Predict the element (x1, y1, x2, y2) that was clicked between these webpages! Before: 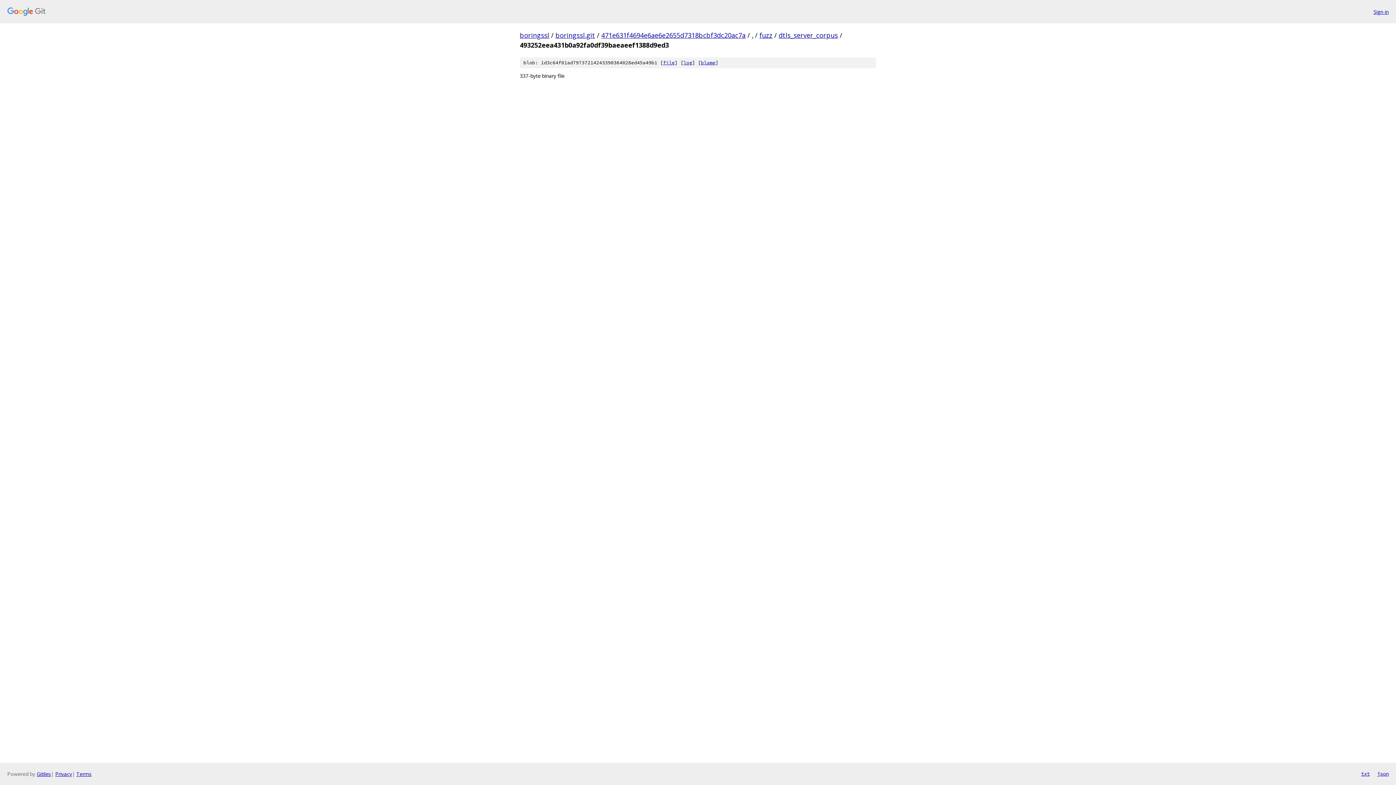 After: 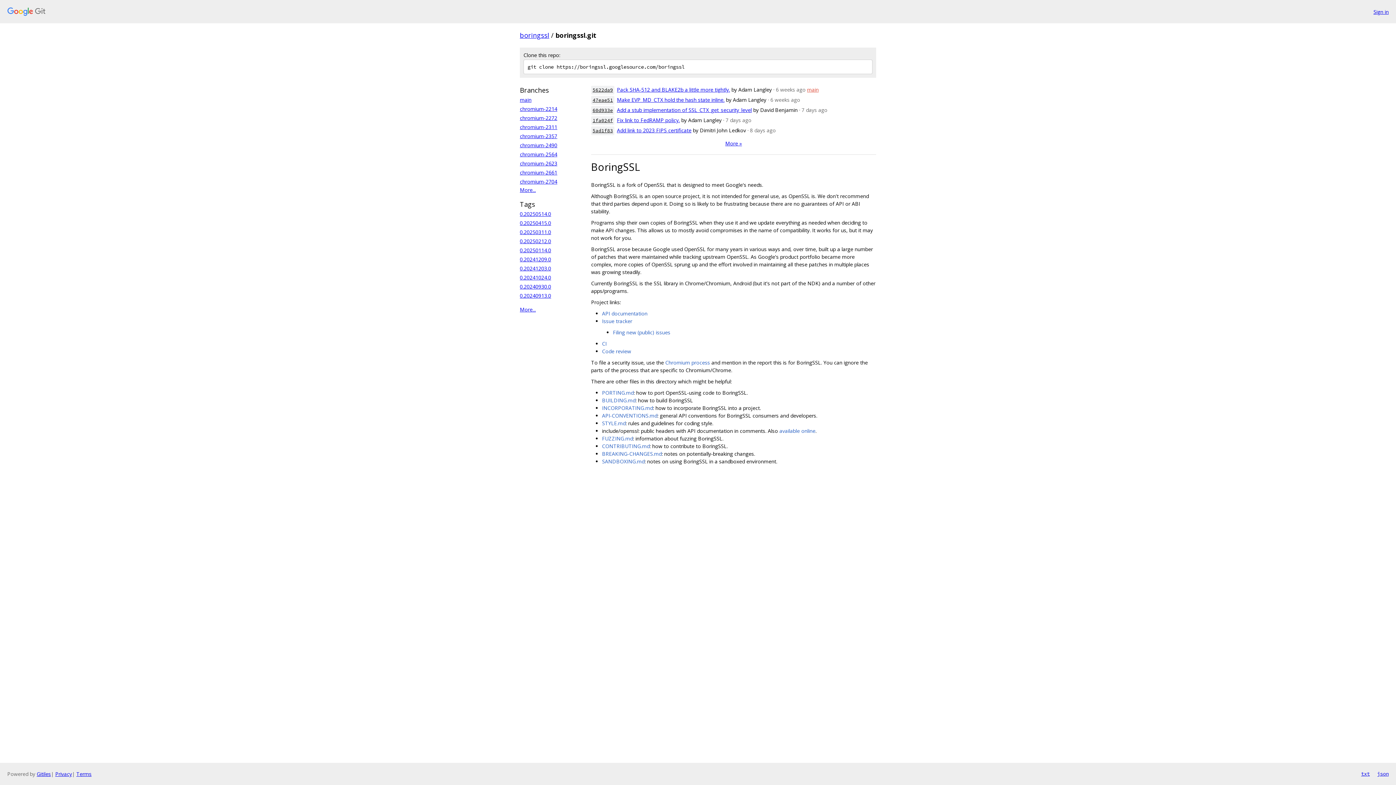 Action: label: boringssl.git bbox: (555, 30, 595, 39)